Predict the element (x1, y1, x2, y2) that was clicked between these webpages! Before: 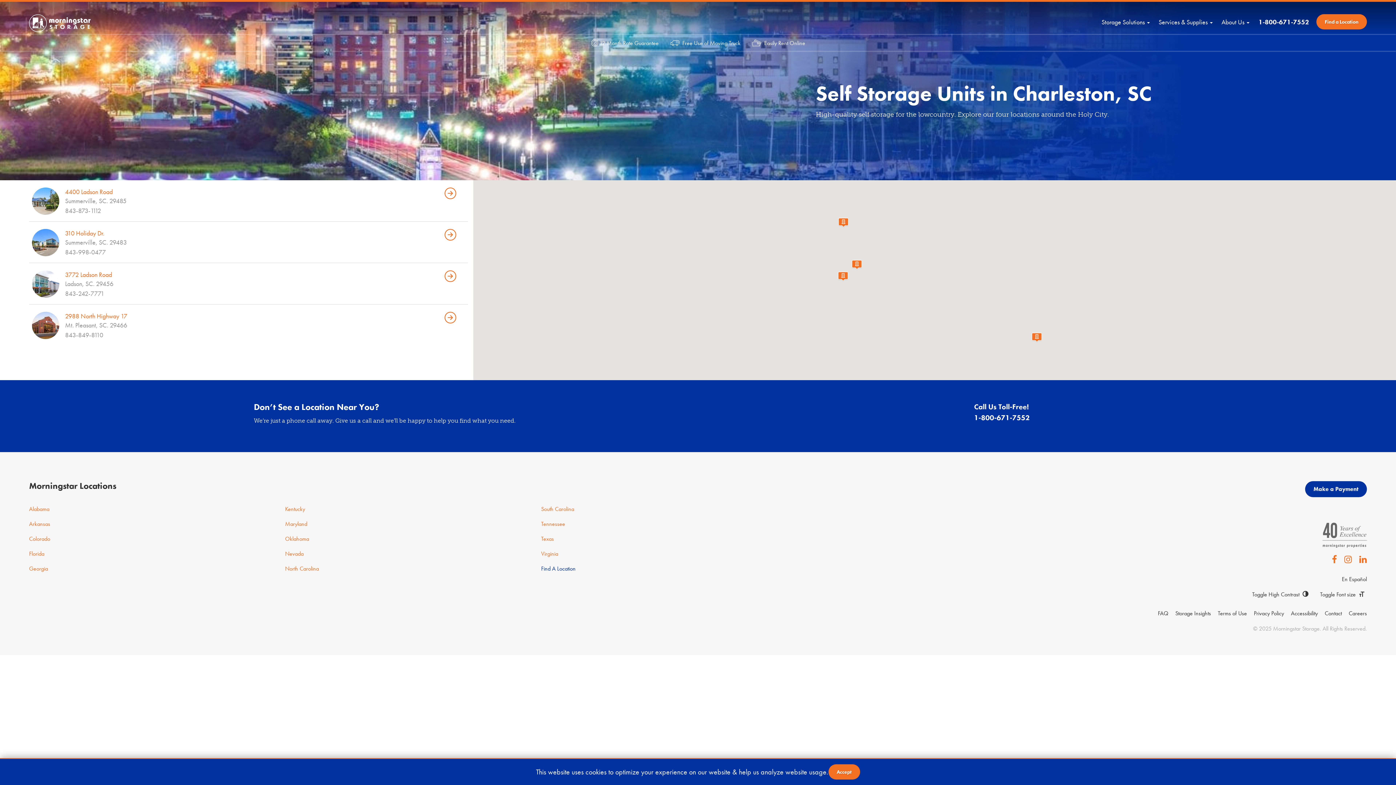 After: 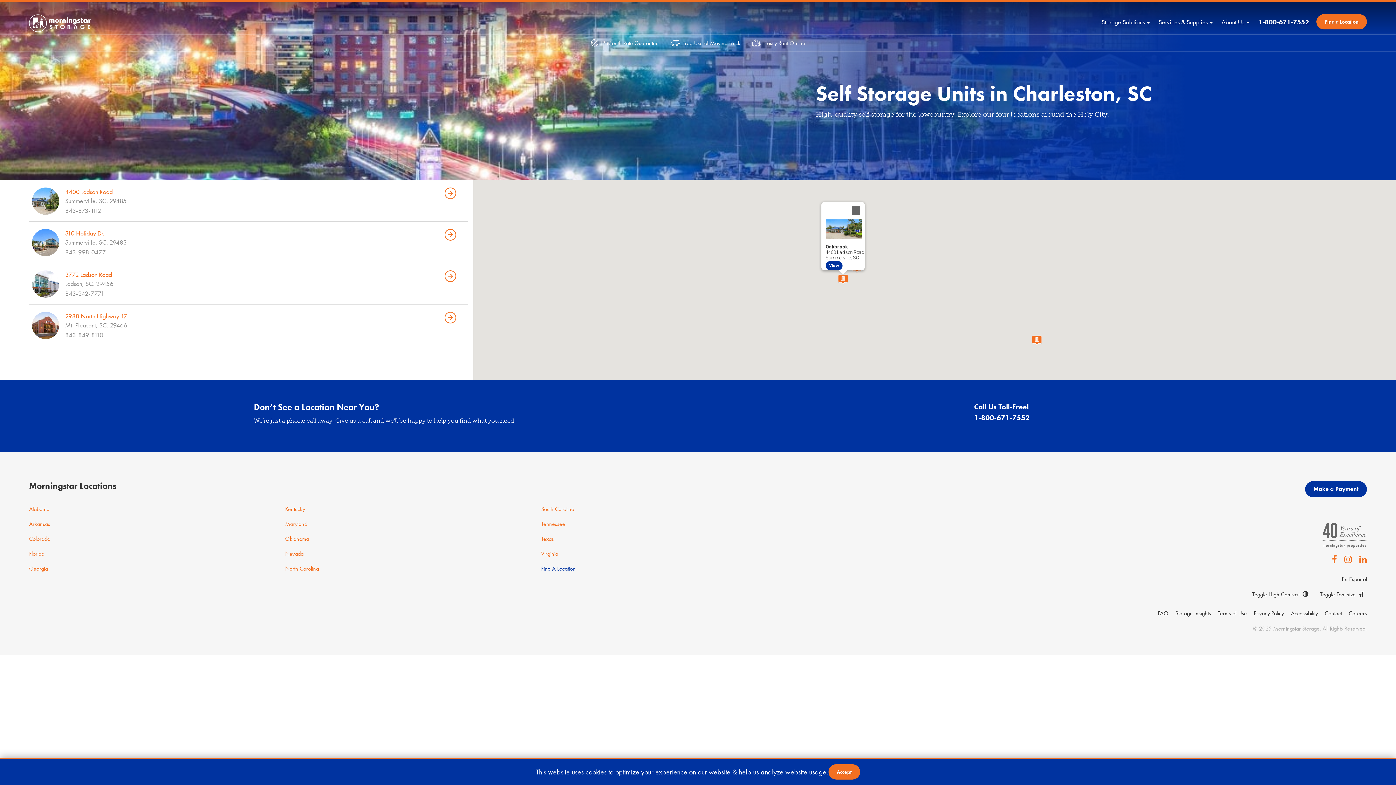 Action: bbox: (838, 271, 848, 281)